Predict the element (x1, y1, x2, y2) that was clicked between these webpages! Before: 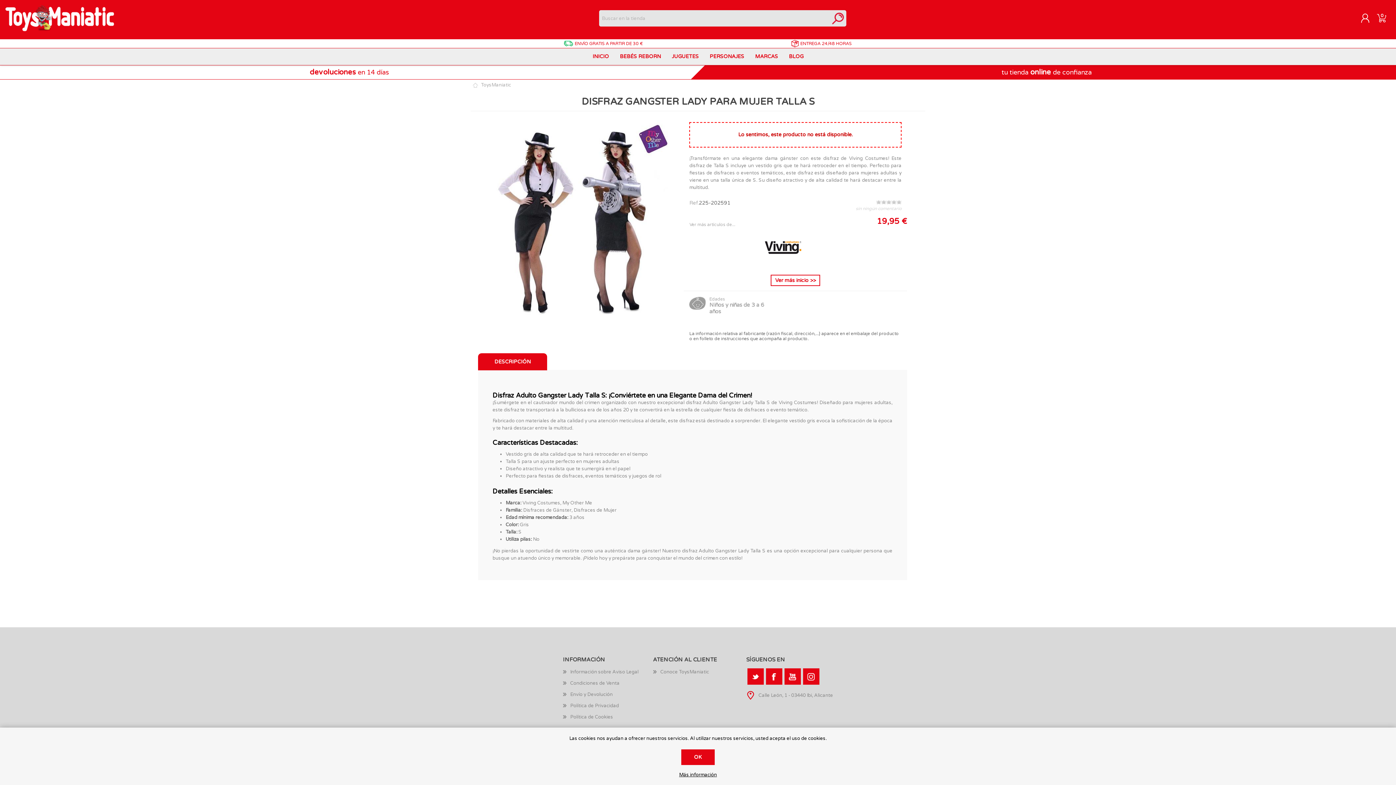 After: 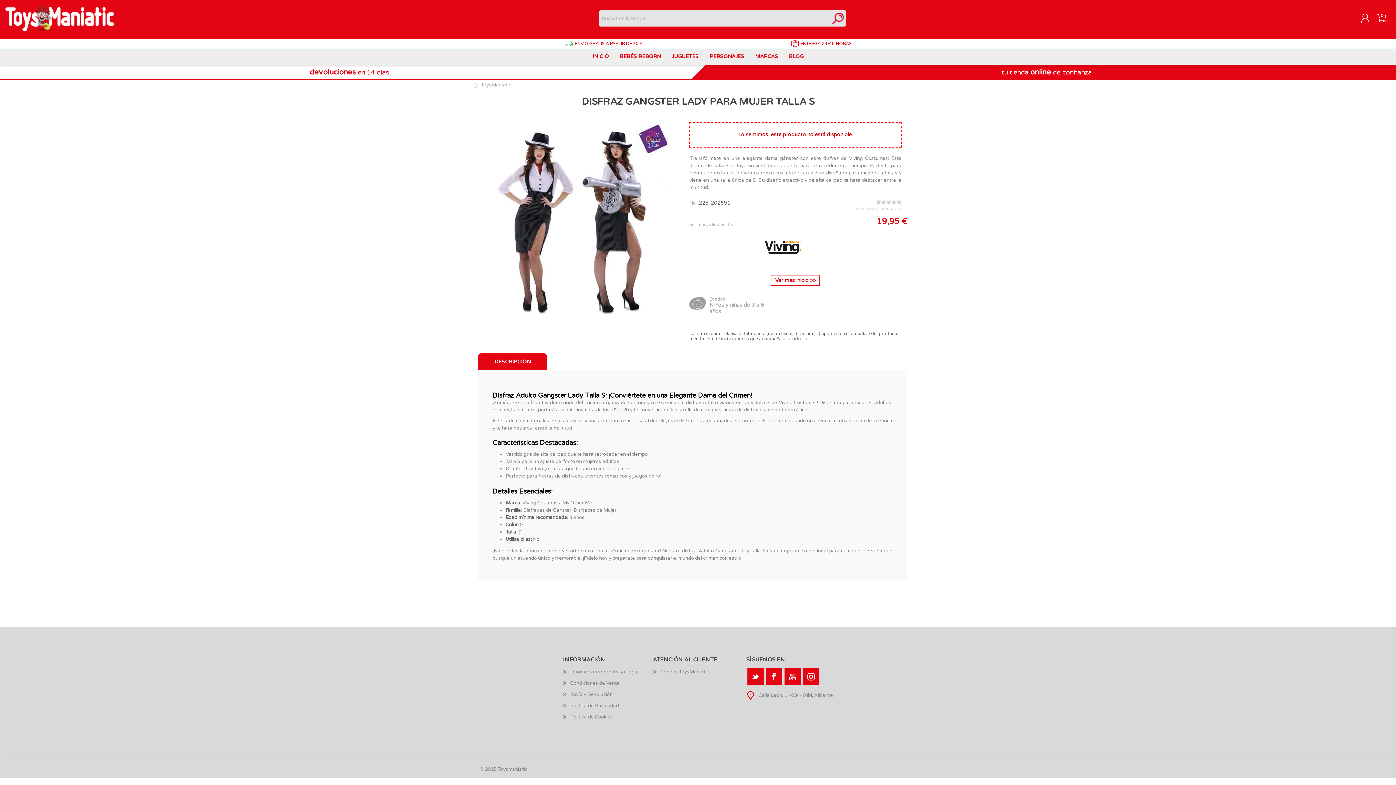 Action: bbox: (681, 749, 714, 765) label: OK